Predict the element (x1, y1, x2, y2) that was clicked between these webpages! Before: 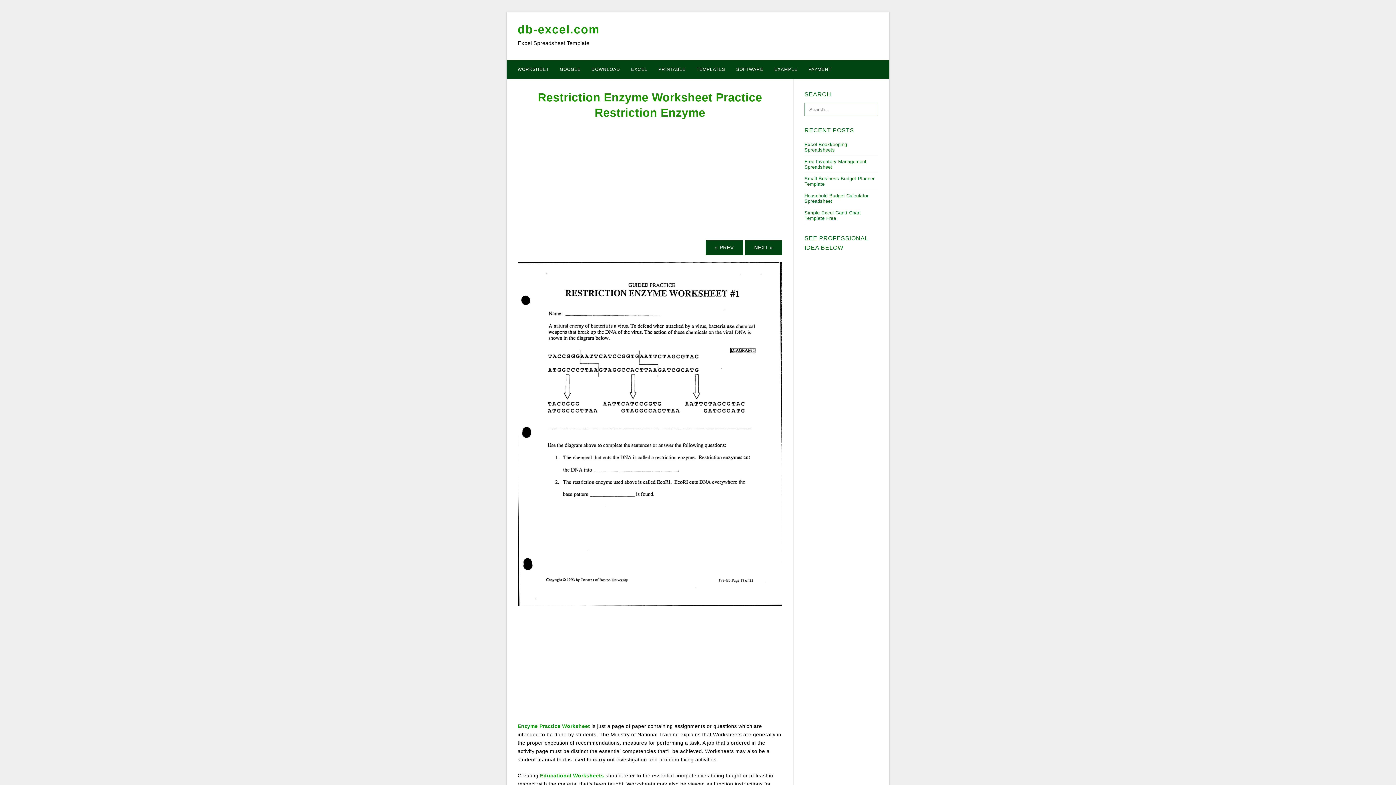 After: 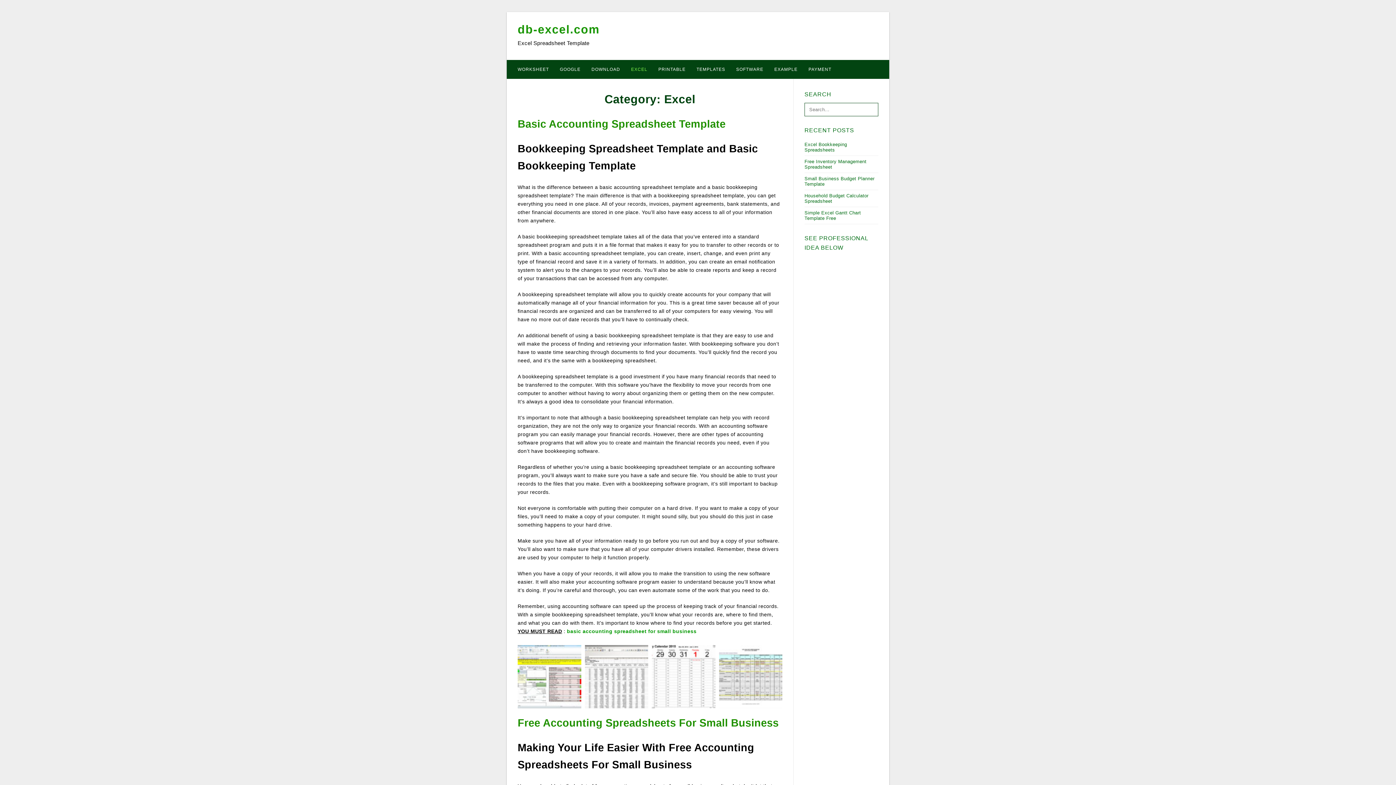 Action: bbox: (625, 60, 653, 78) label: EXCEL